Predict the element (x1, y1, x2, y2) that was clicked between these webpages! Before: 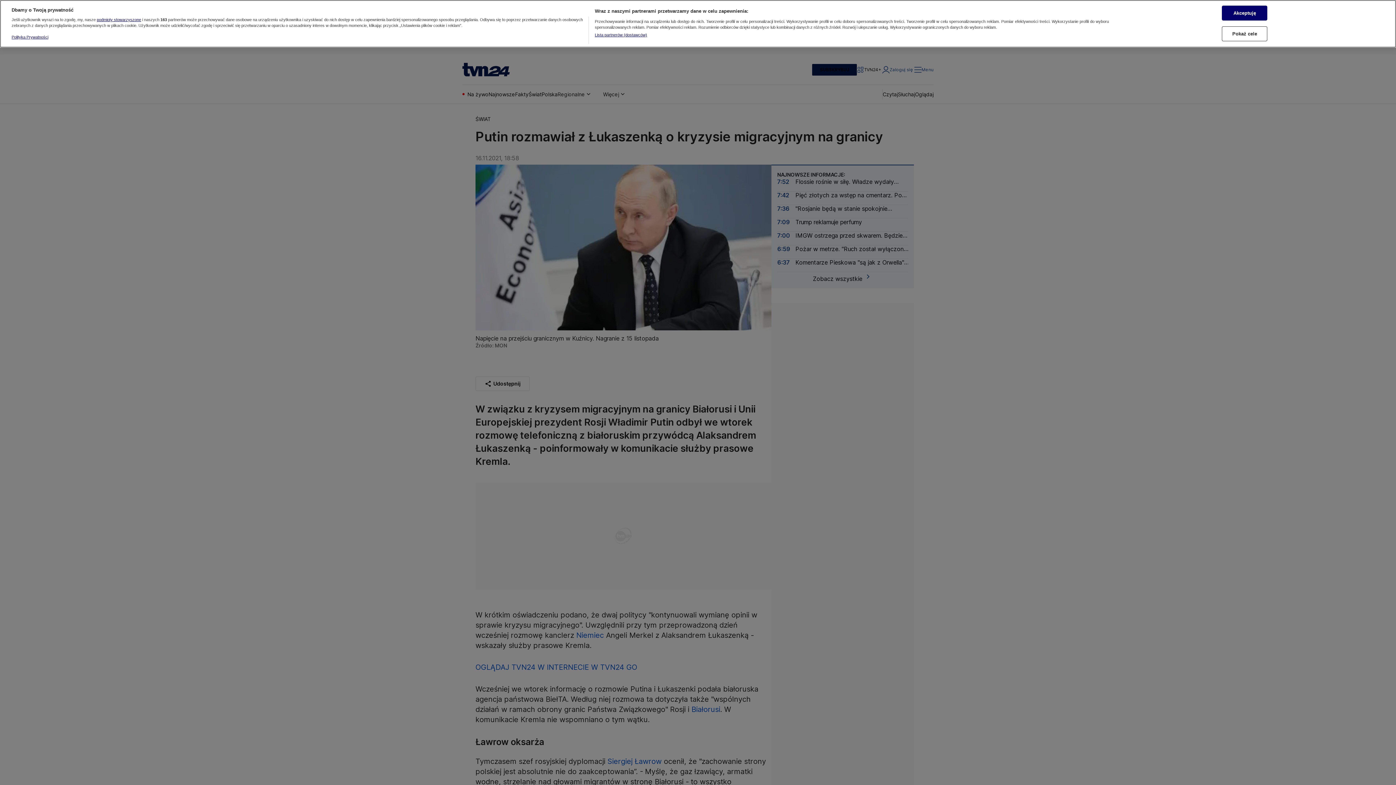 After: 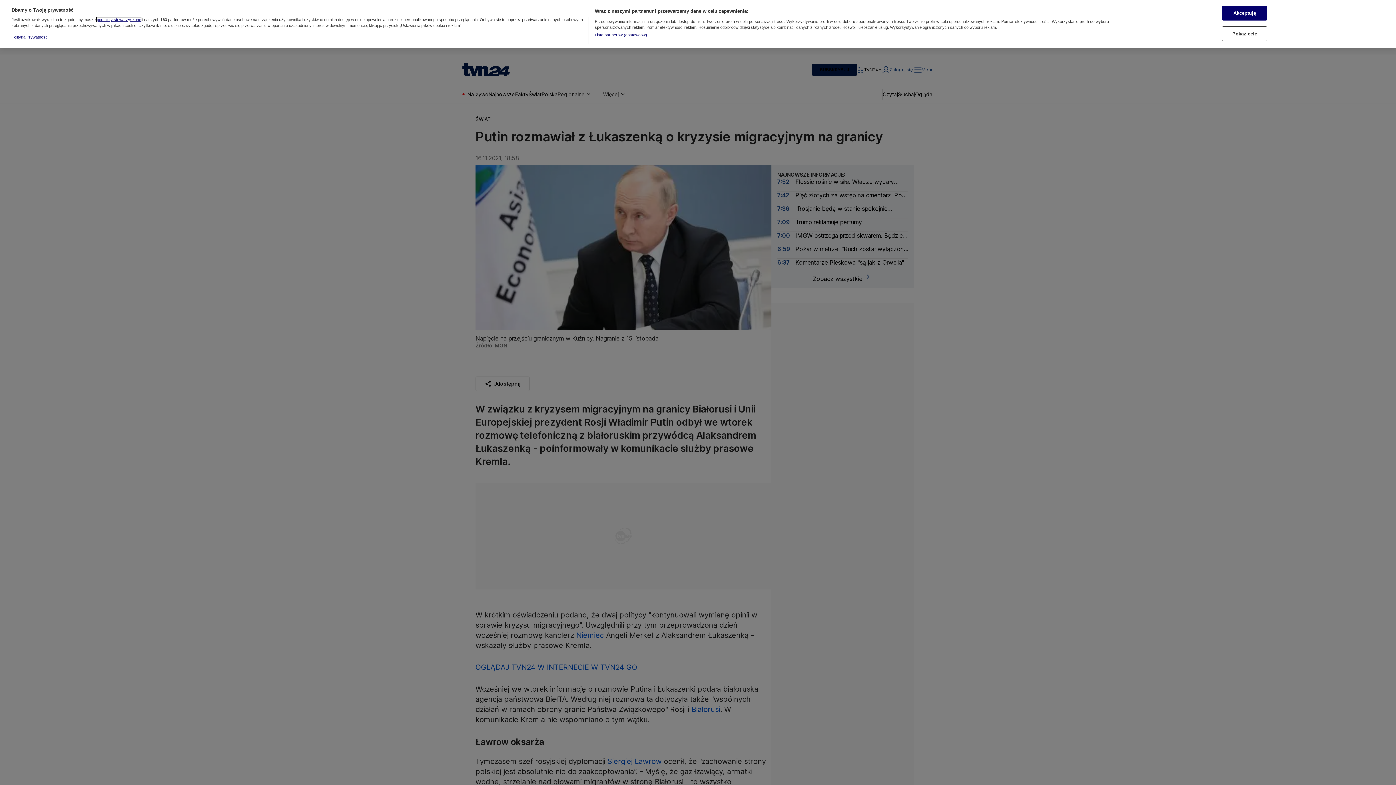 Action: label: podmioty stowarzyszone bbox: (96, 12, 141, 16)